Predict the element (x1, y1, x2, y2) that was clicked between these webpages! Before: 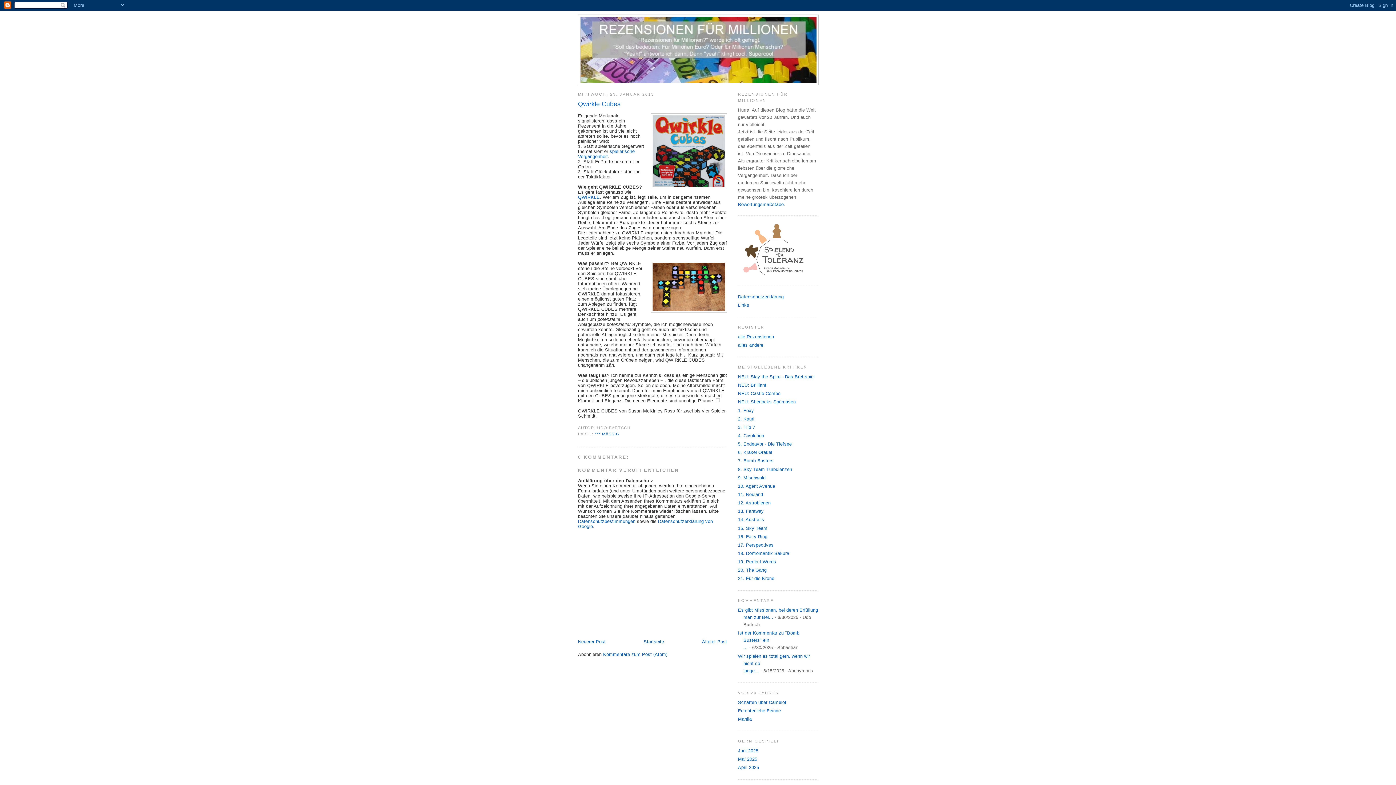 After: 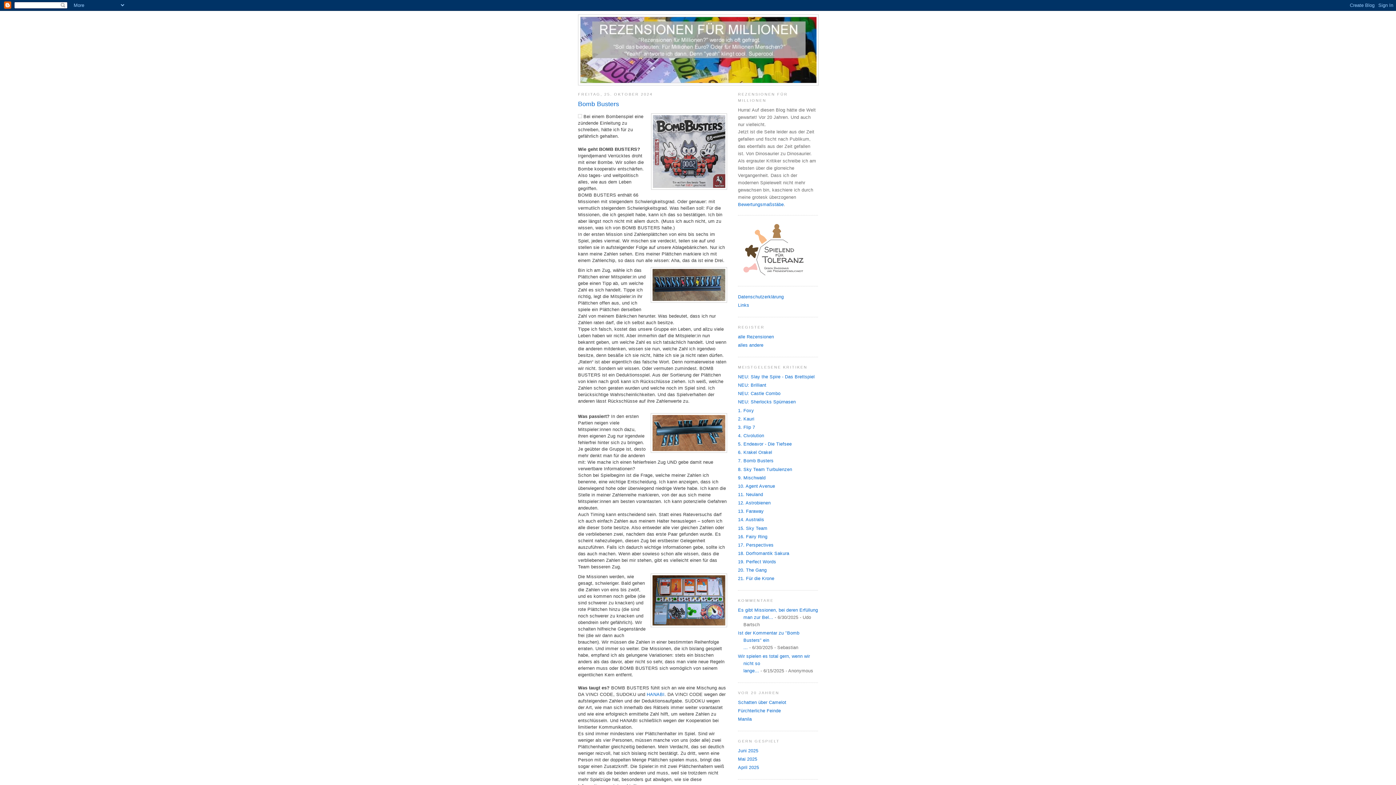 Action: bbox: (738, 458, 773, 463) label: 7. Bomb Busters